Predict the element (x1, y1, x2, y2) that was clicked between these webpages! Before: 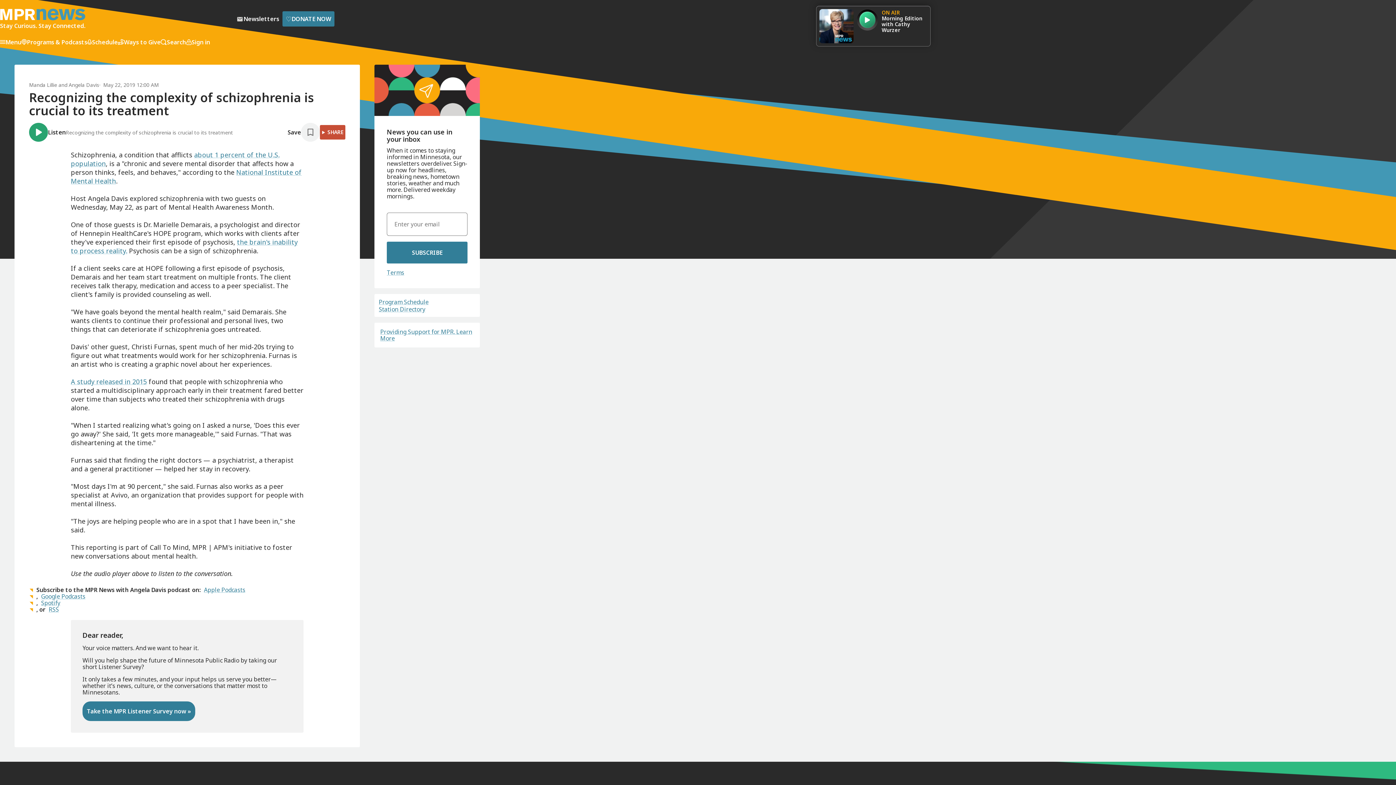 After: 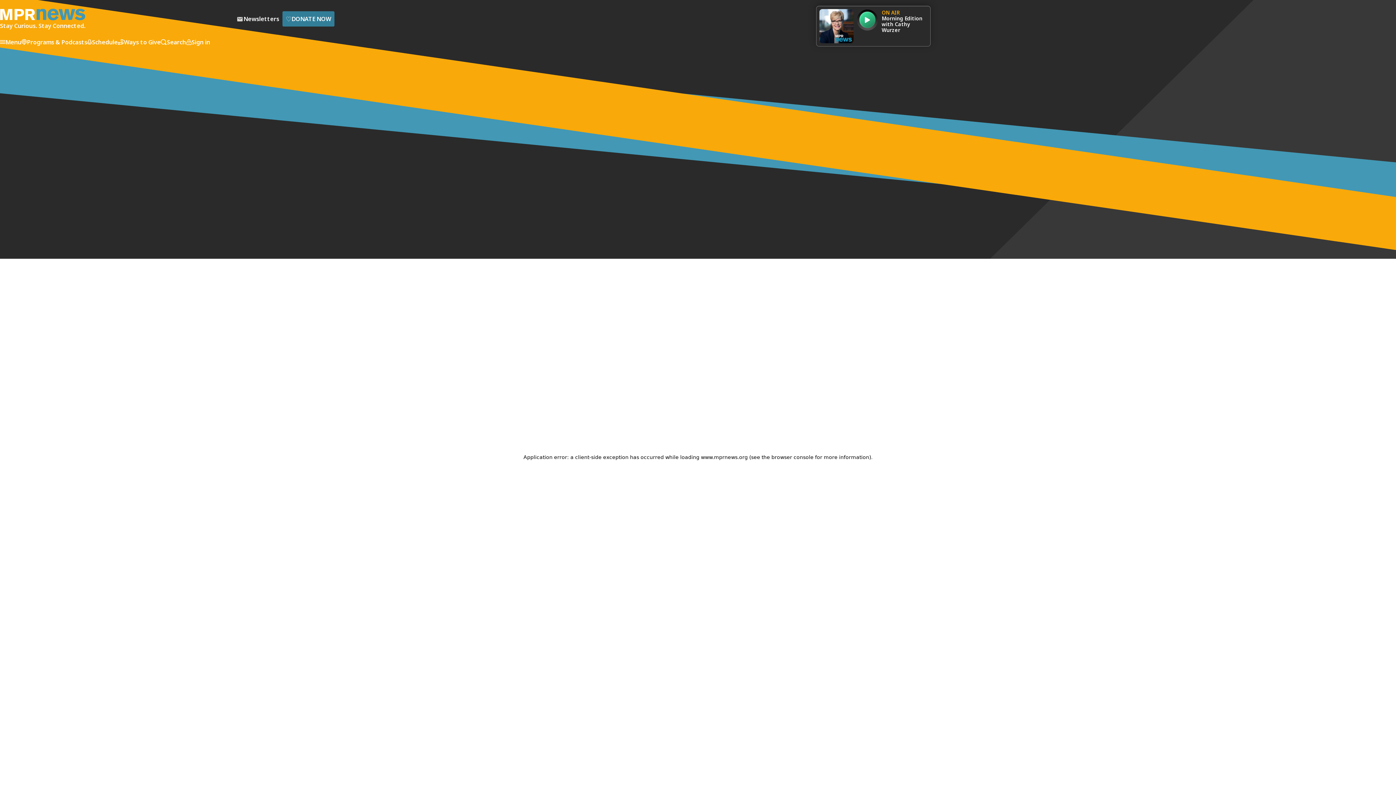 Action: label: Manda Lillie bbox: (29, 81, 57, 88)